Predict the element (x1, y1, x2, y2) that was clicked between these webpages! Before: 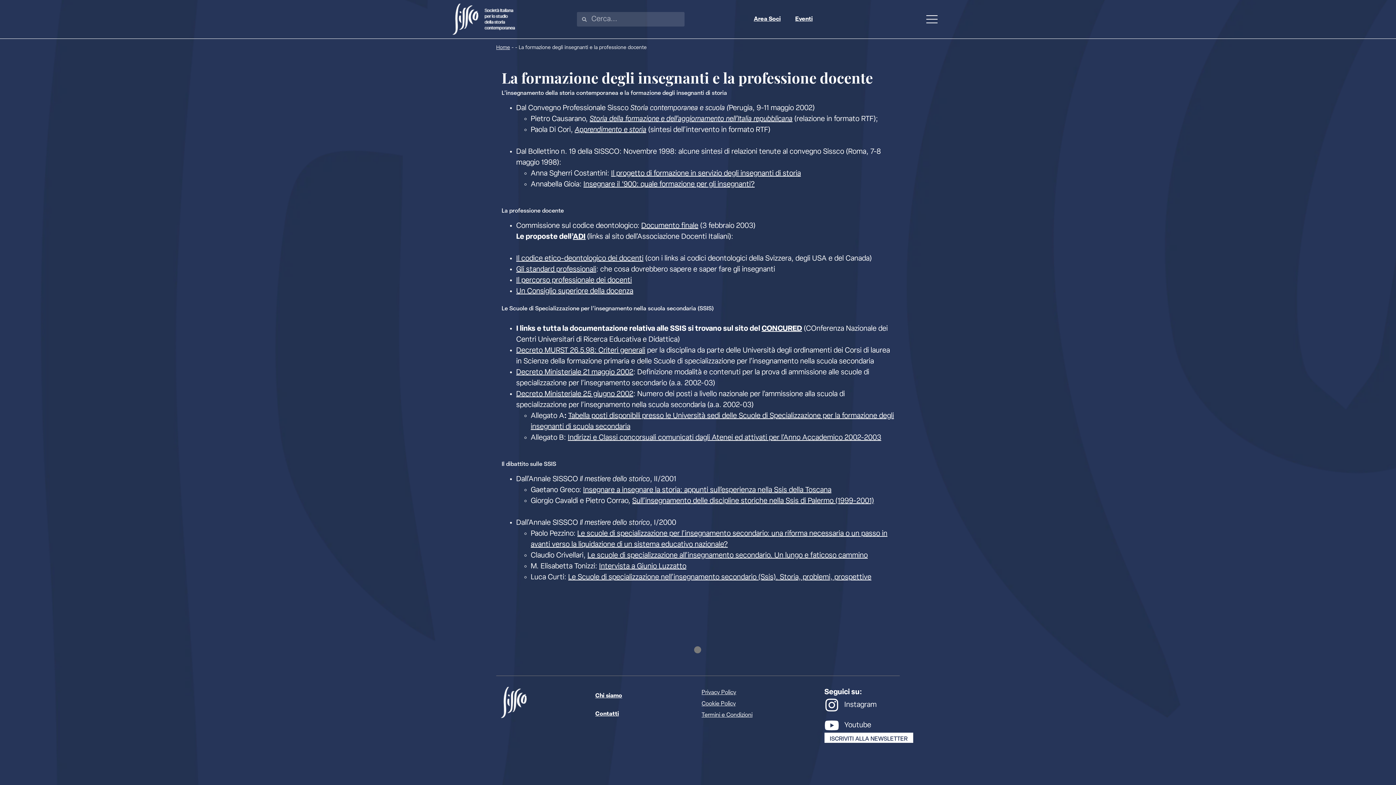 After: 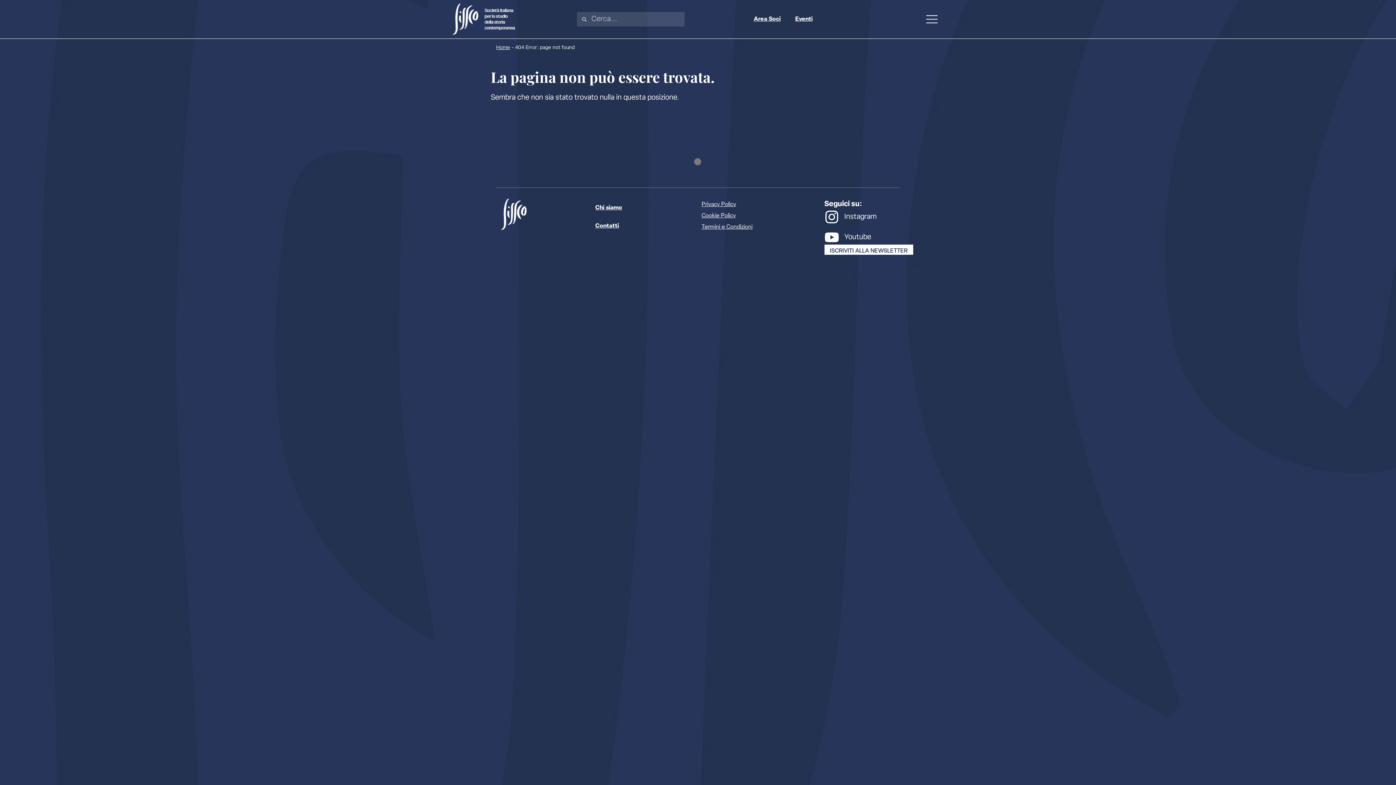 Action: bbox: (568, 434, 881, 441) label: Indirizzi e Classi concorsuali comunicati dagli Atenei ed attivati per l’Anno Accademico 2002-2003